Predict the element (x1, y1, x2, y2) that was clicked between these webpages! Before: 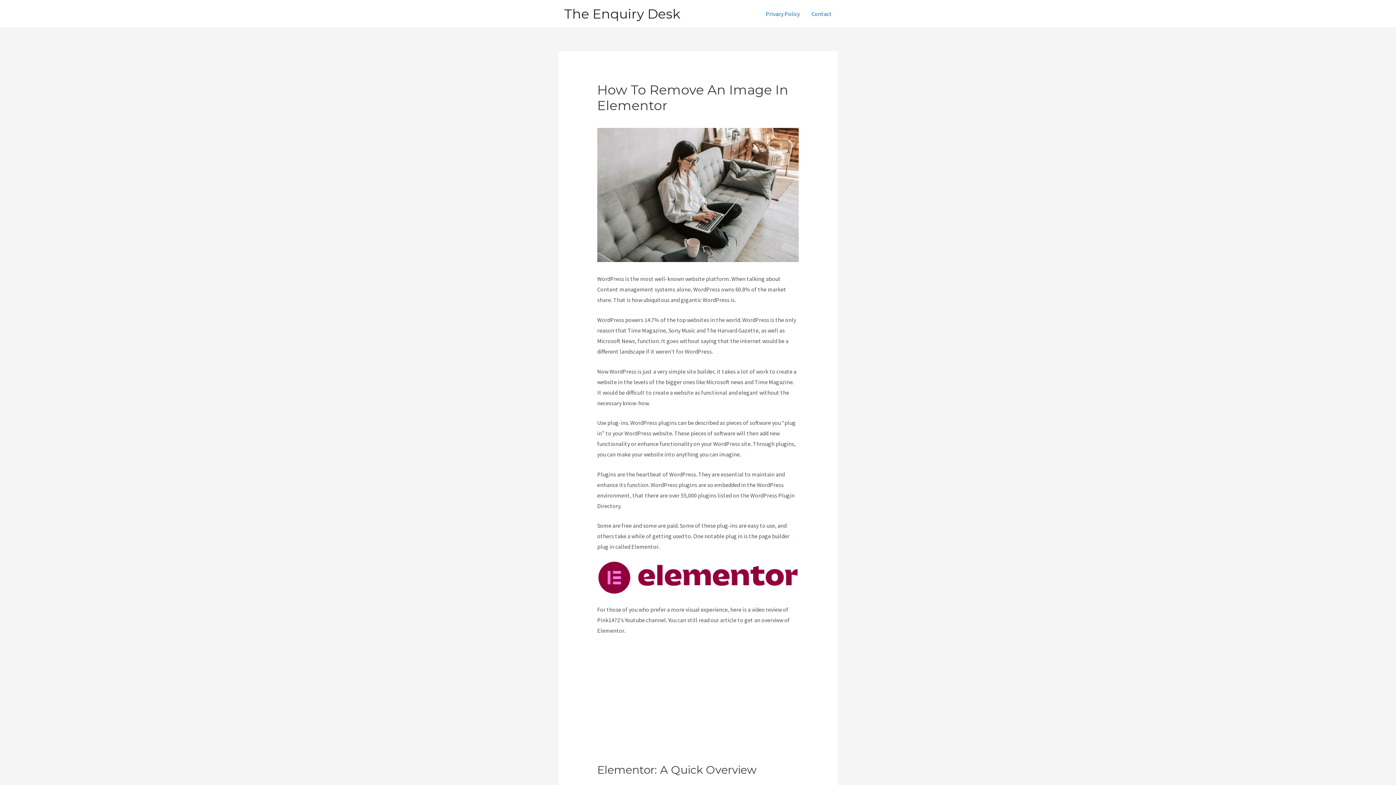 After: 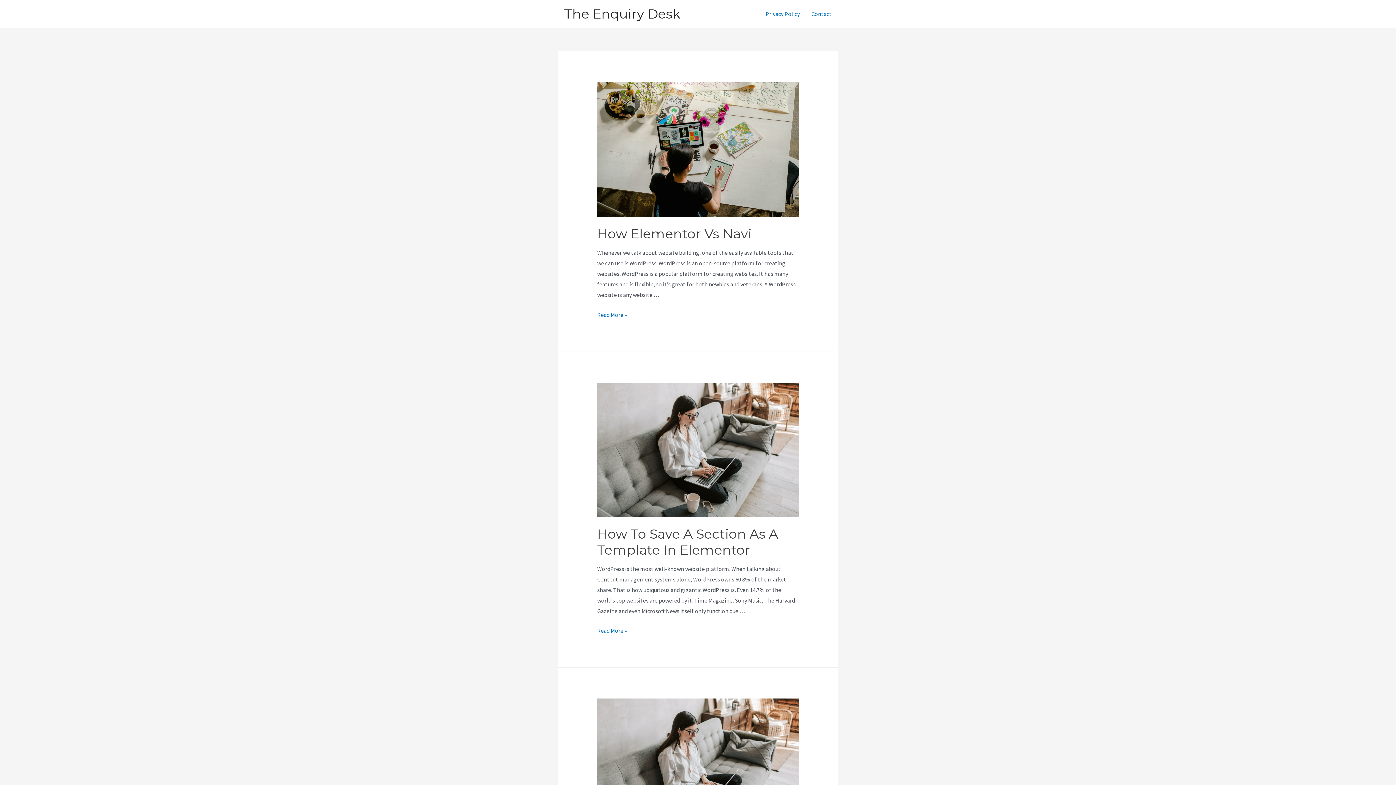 Action: label: The Enquiry Desk bbox: (564, 5, 680, 21)